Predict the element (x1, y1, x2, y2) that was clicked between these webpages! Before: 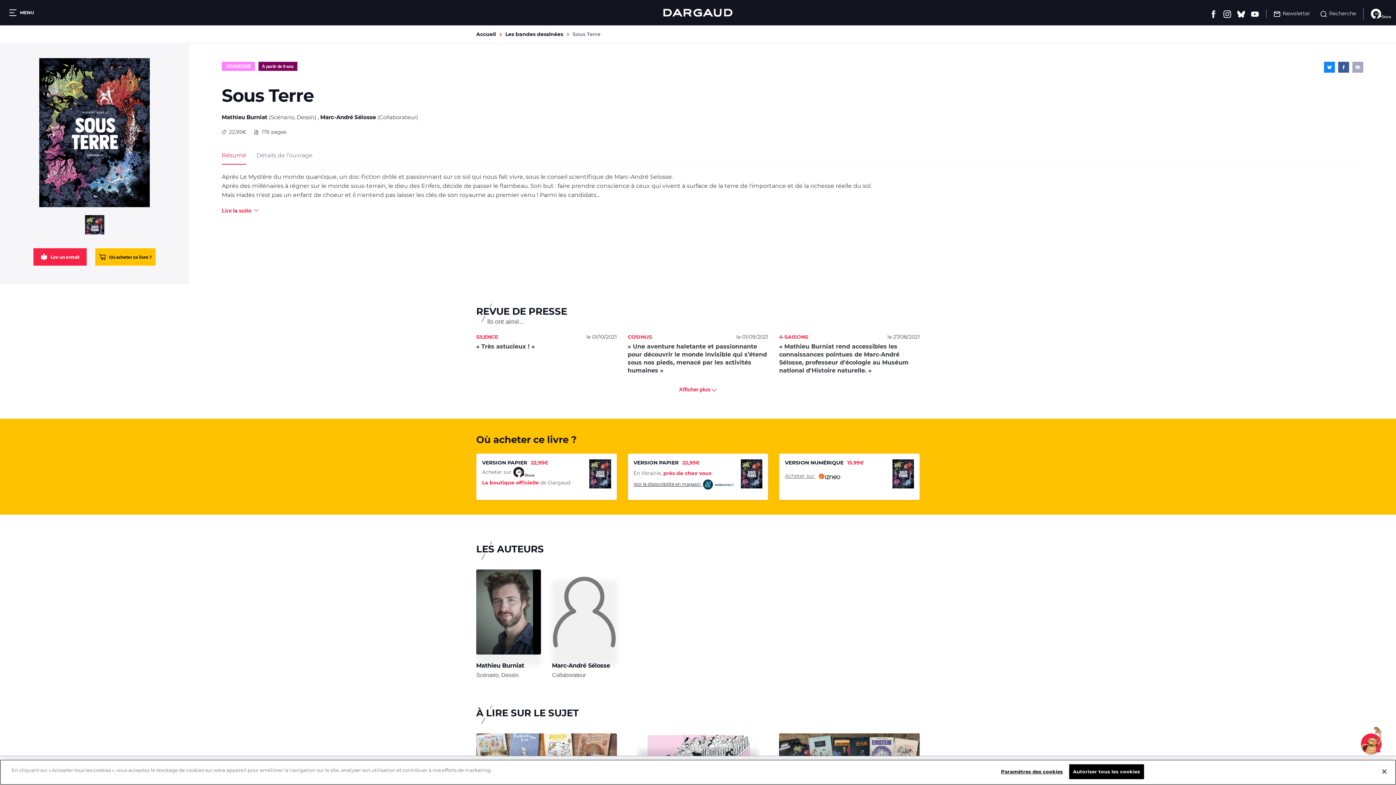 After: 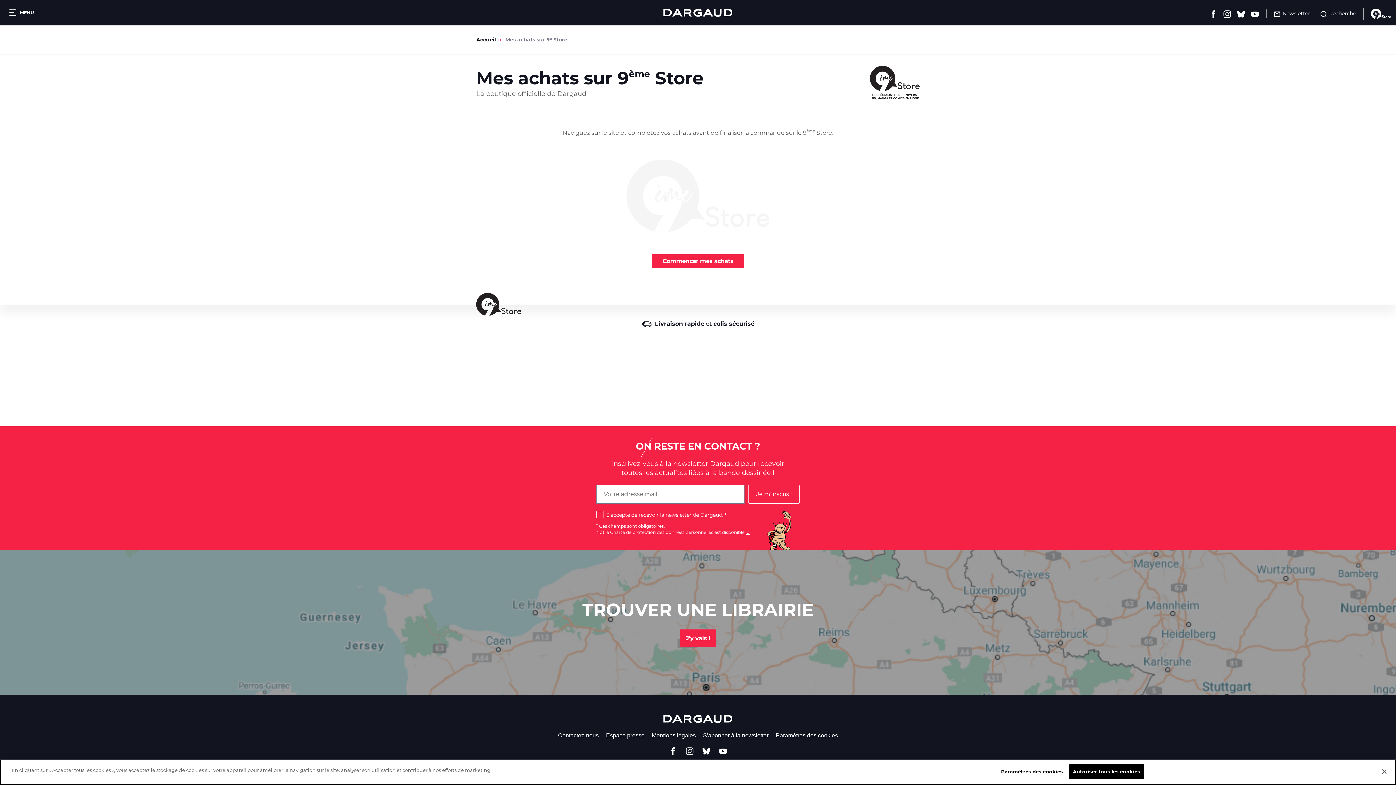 Action: bbox: (1371, 6, 1391, 21)